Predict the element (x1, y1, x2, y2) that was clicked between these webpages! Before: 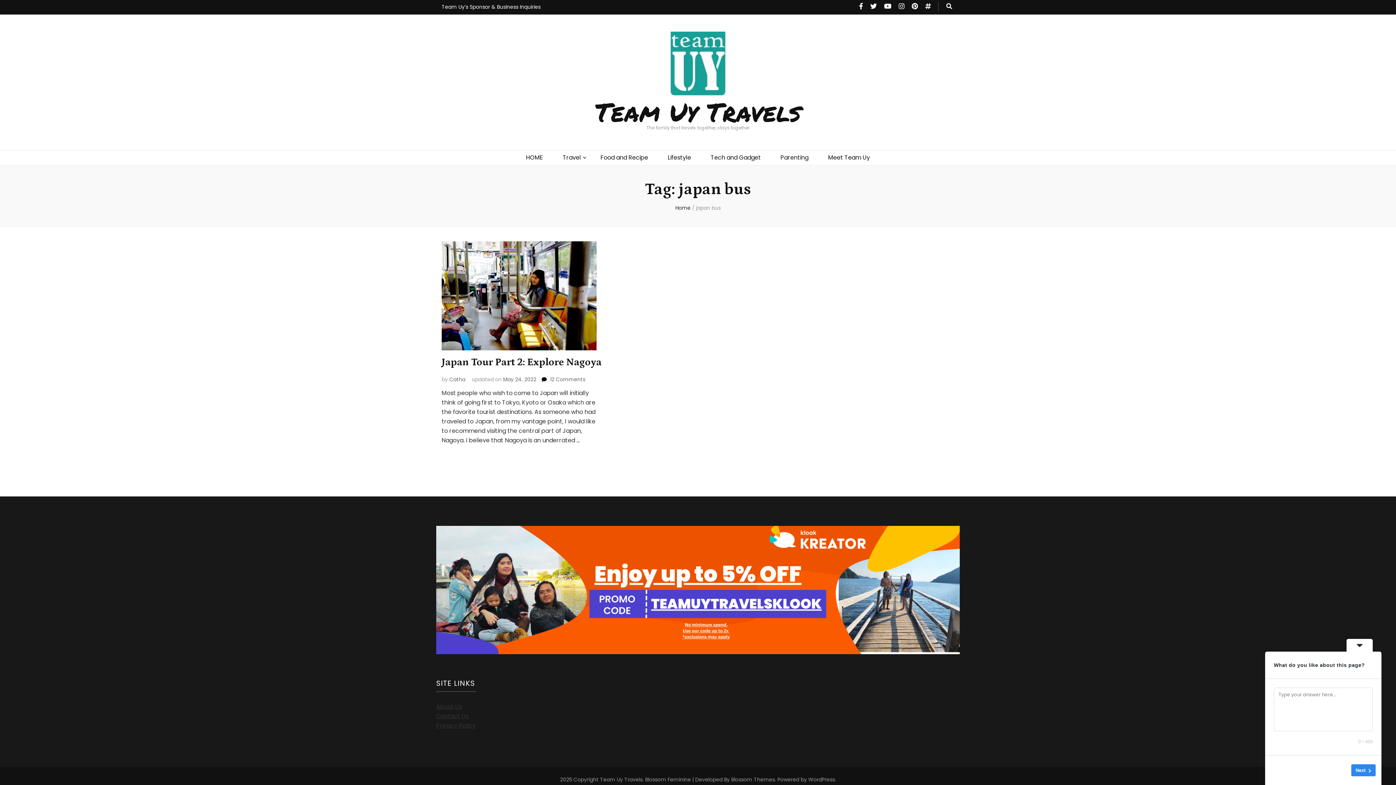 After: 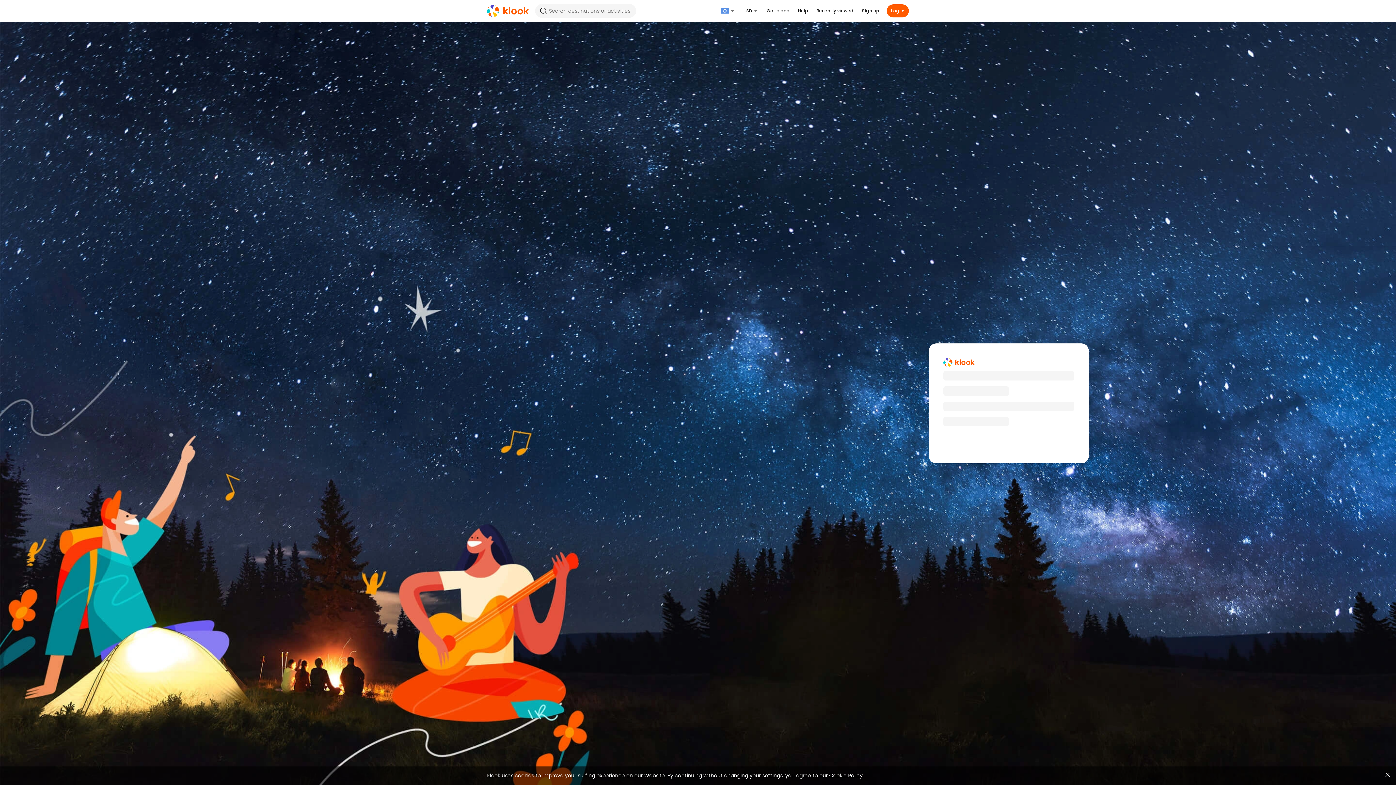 Action: bbox: (436, 648, 960, 656)